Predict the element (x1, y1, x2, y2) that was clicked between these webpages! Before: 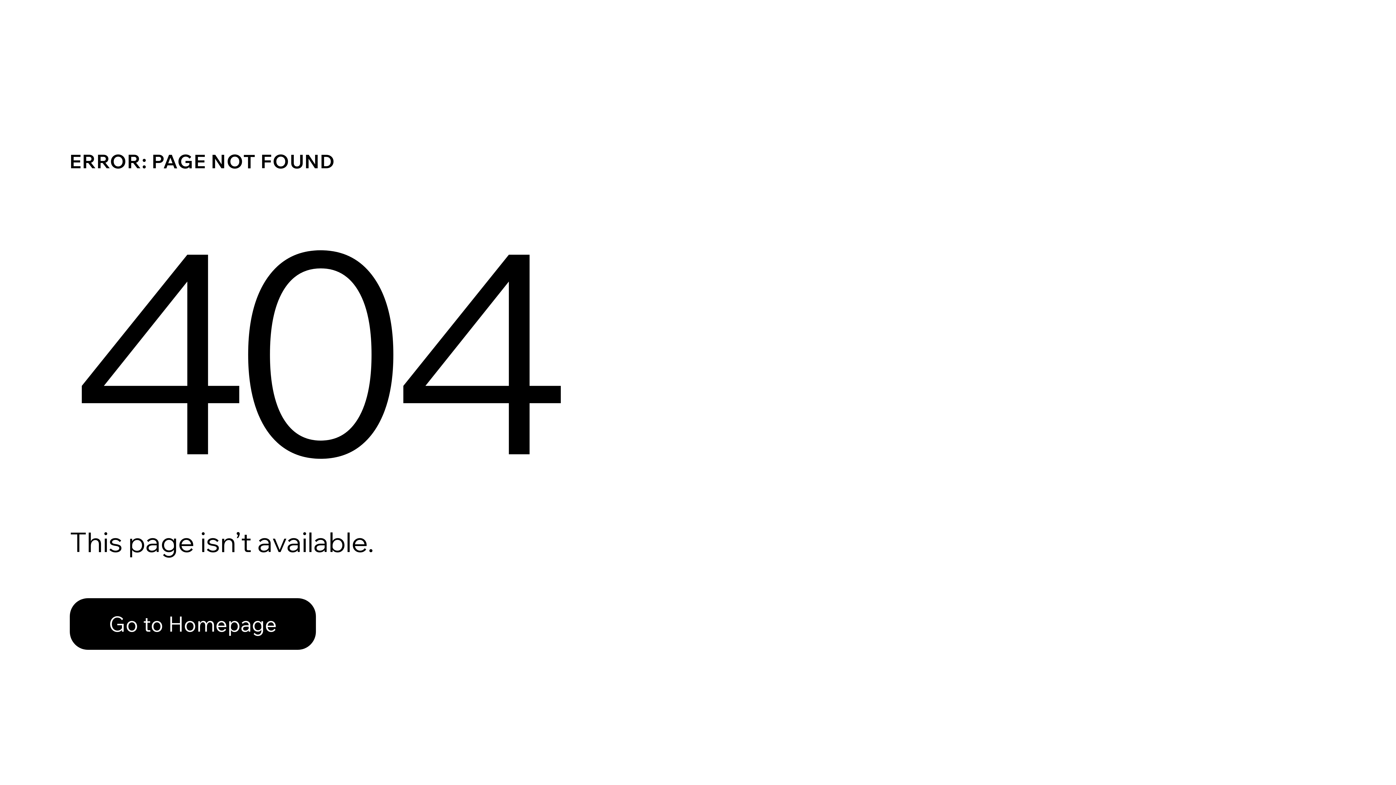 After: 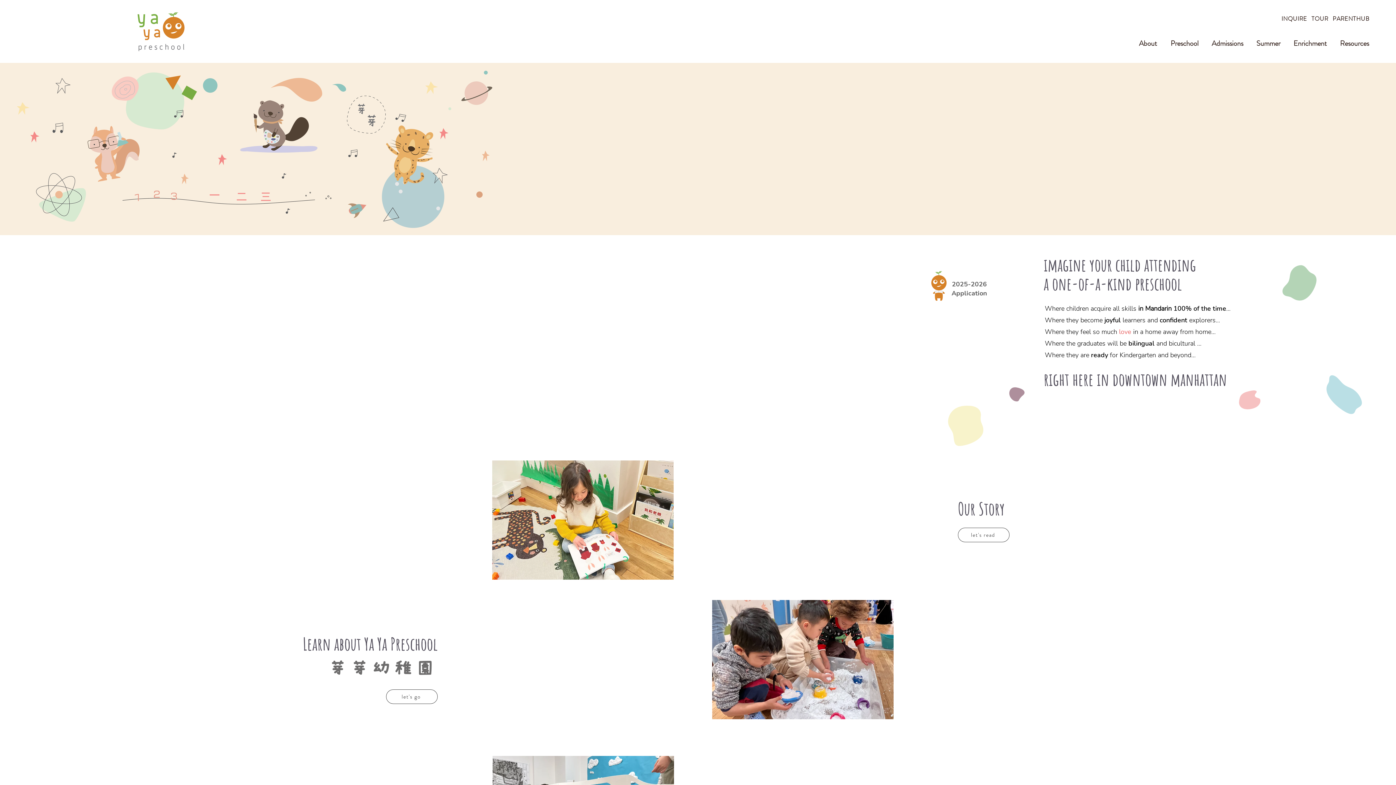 Action: bbox: (69, 598, 316, 650) label: Go to Homepage